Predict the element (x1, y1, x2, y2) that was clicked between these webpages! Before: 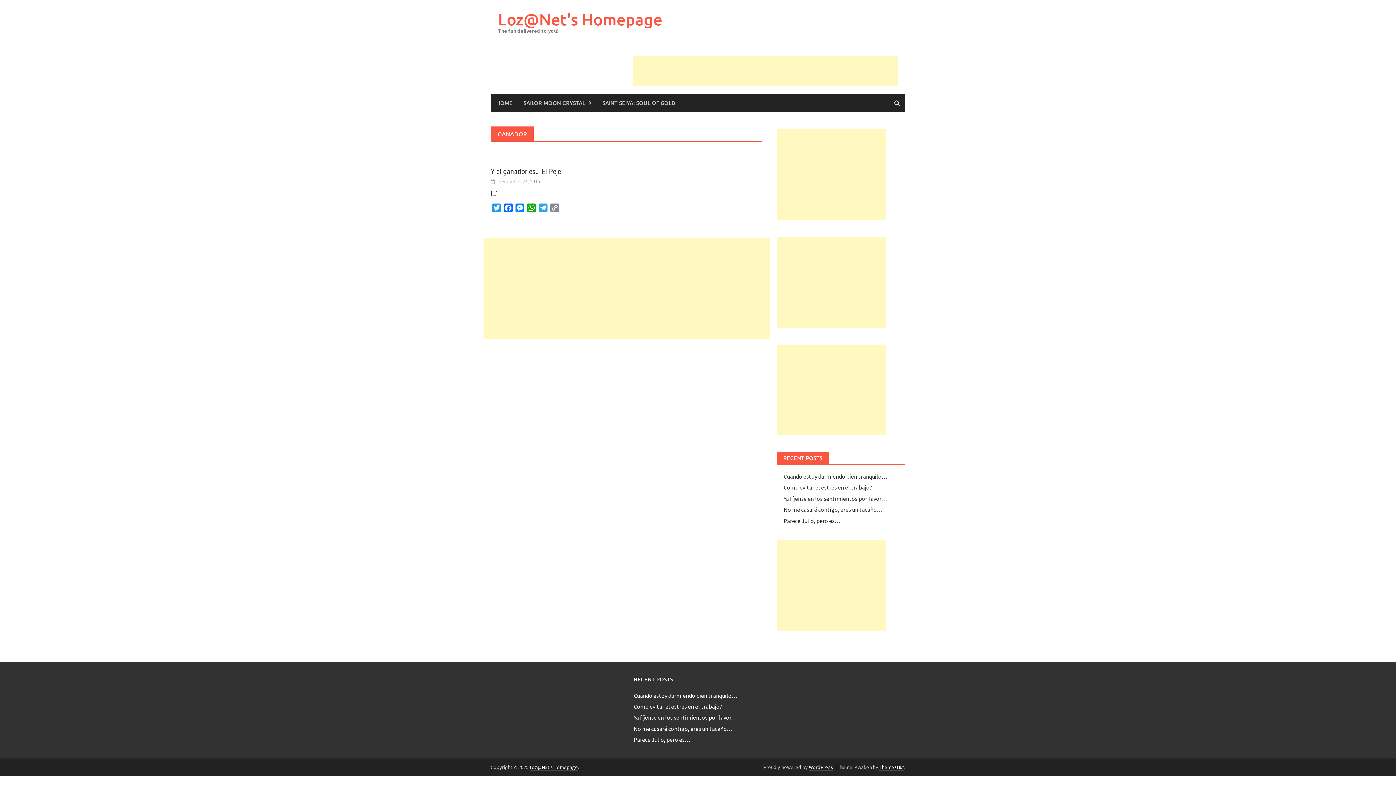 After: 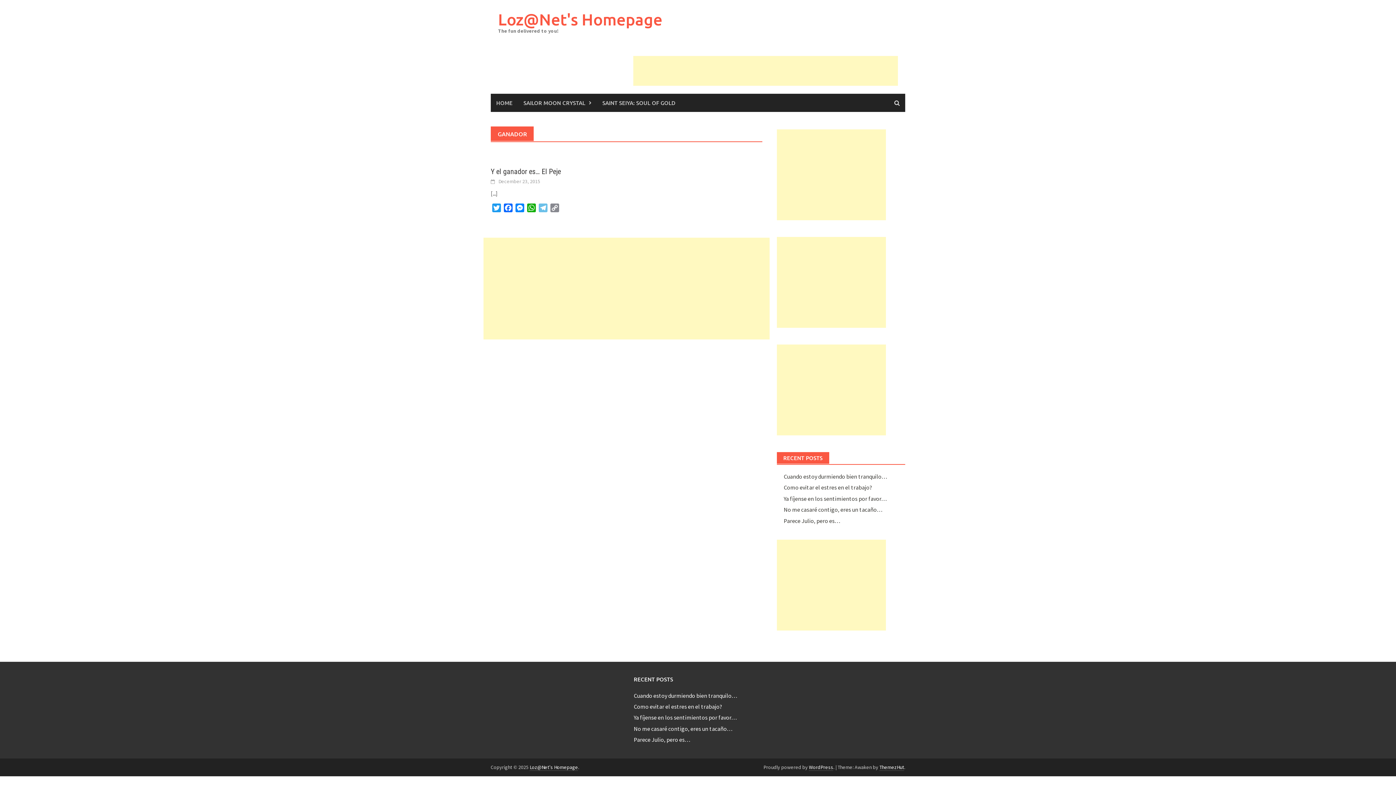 Action: label: Telegram bbox: (537, 203, 549, 214)